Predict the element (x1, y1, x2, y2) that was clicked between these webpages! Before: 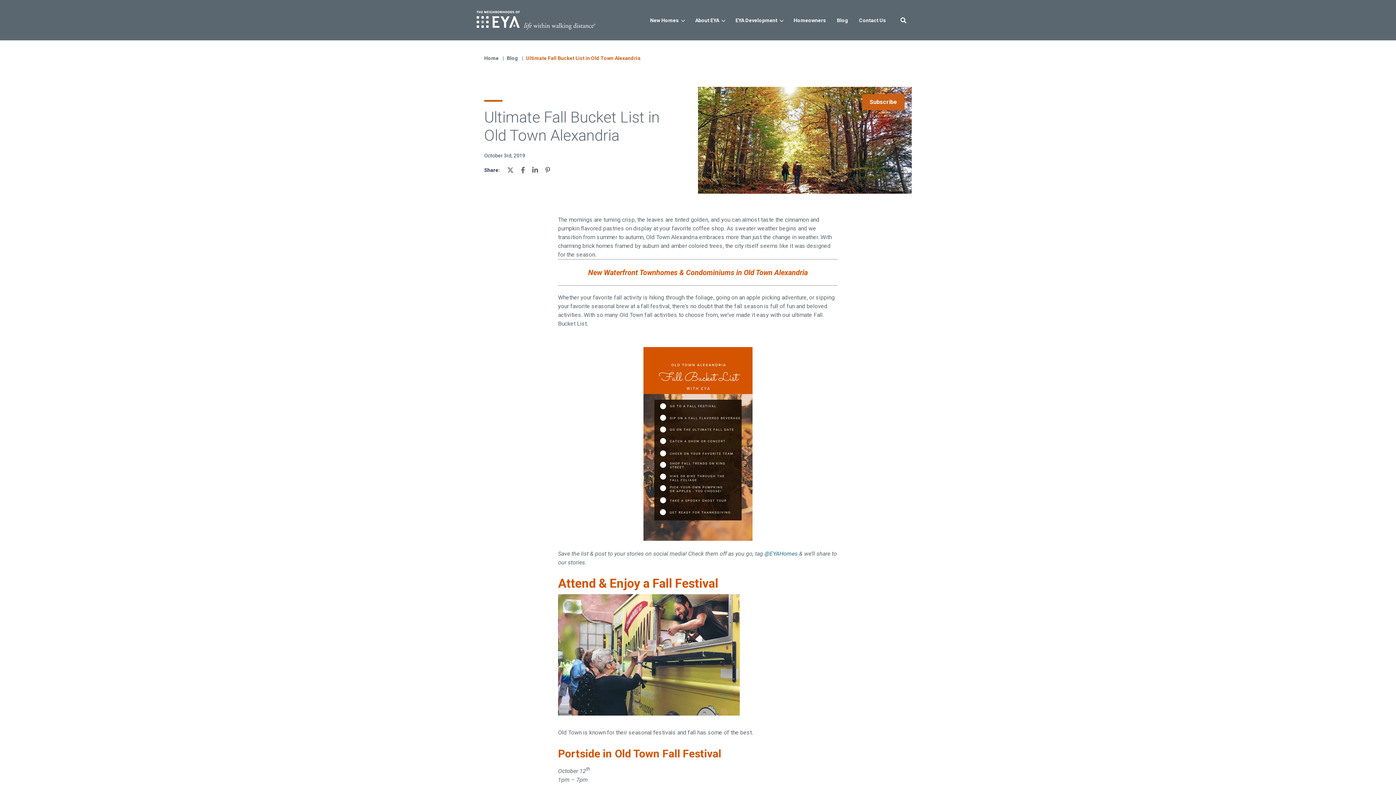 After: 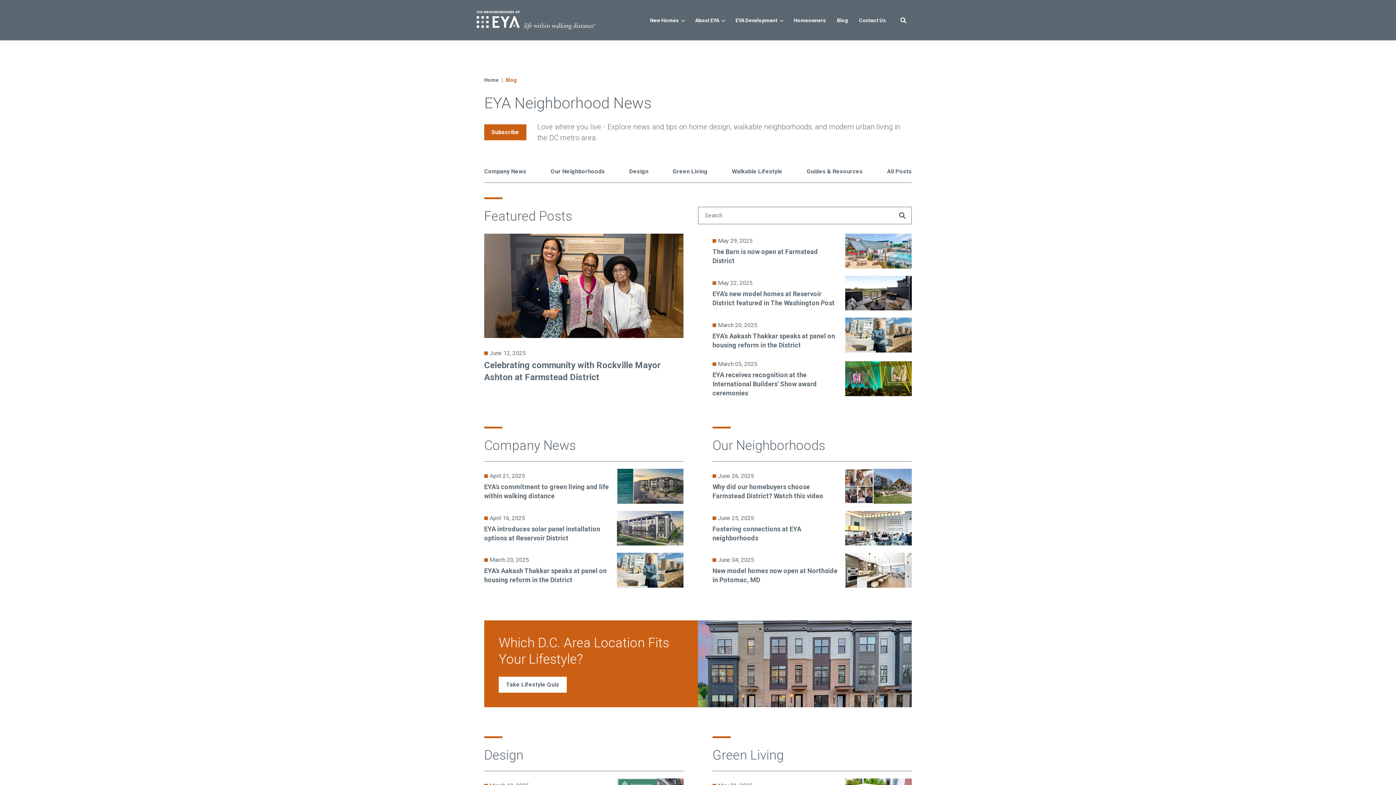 Action: bbox: (831, 0, 853, 40) label: Blog